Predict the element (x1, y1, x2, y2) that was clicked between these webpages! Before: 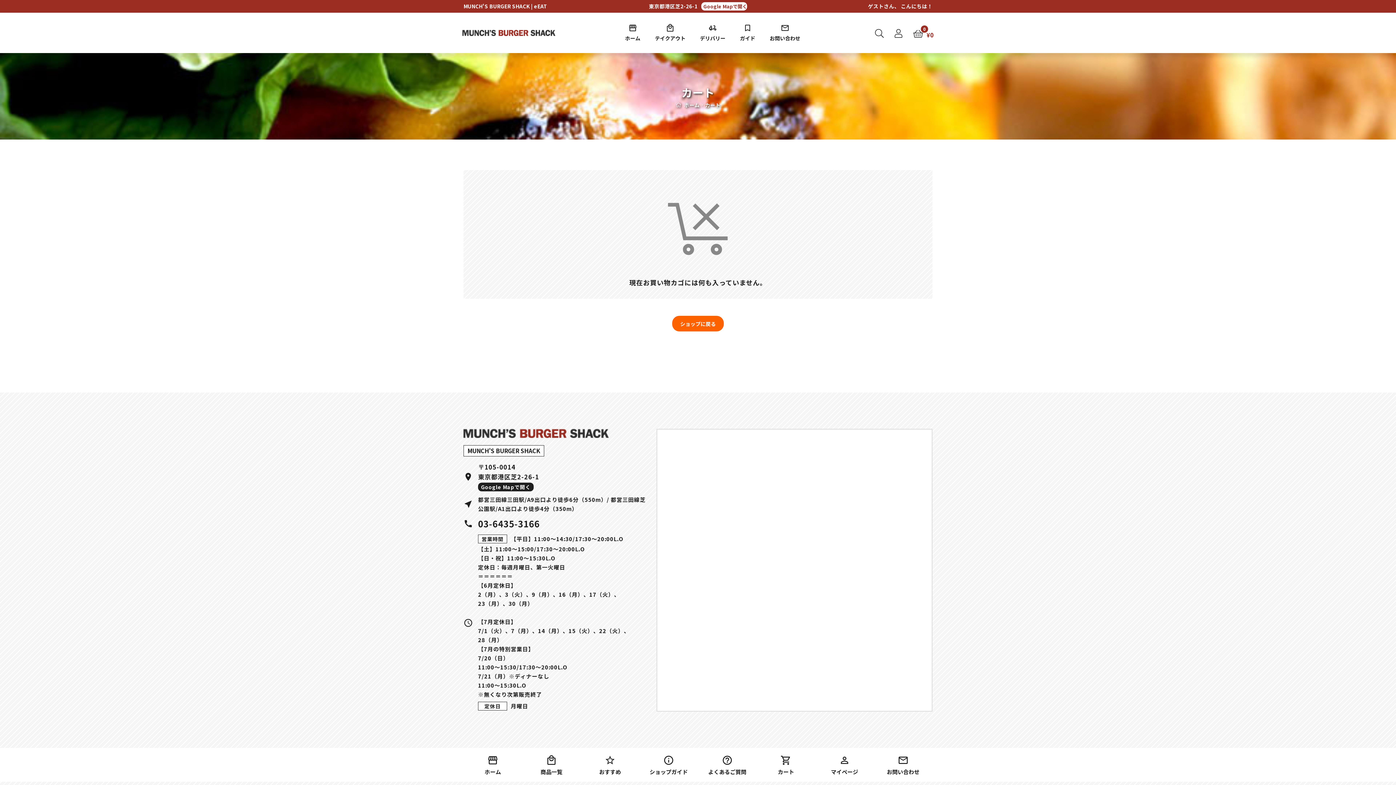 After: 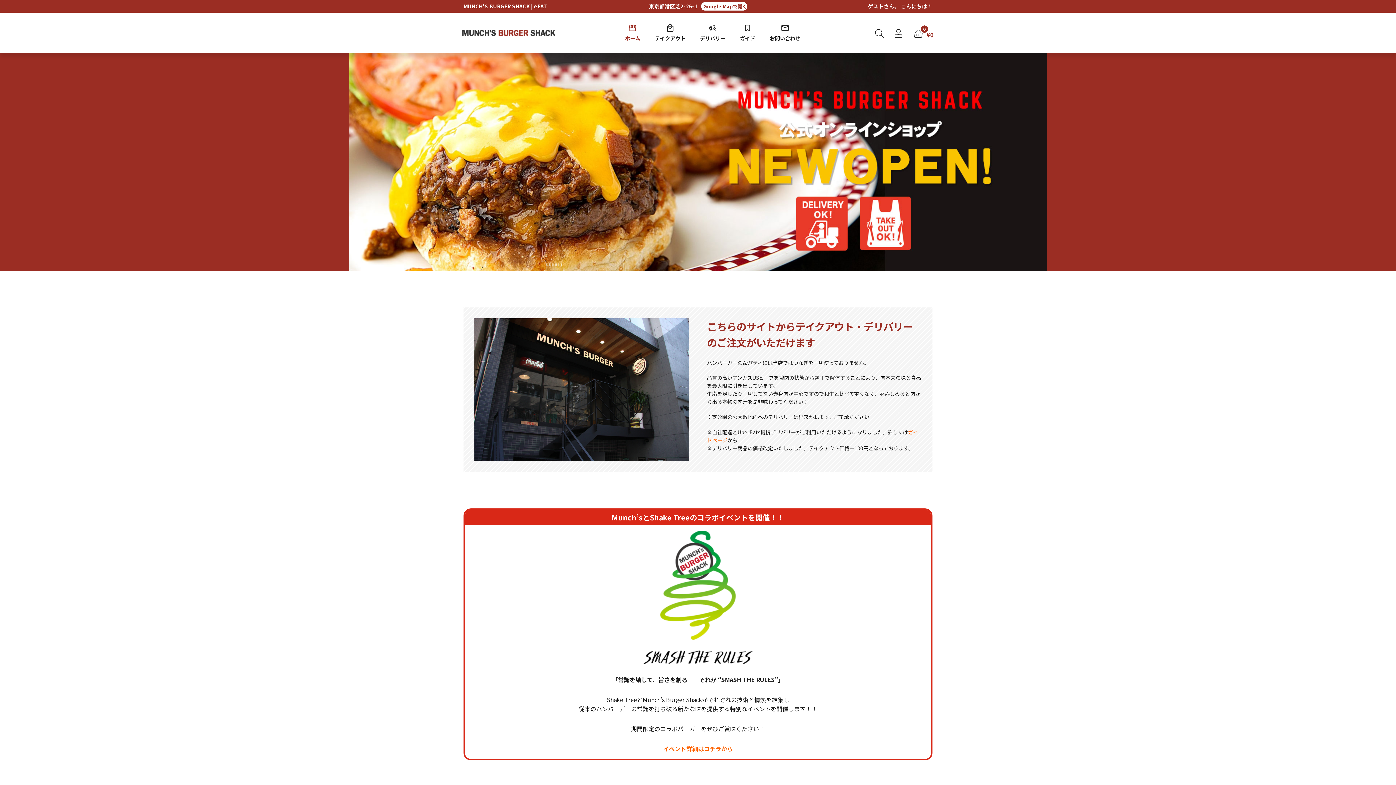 Action: bbox: (463, 429, 645, 438)